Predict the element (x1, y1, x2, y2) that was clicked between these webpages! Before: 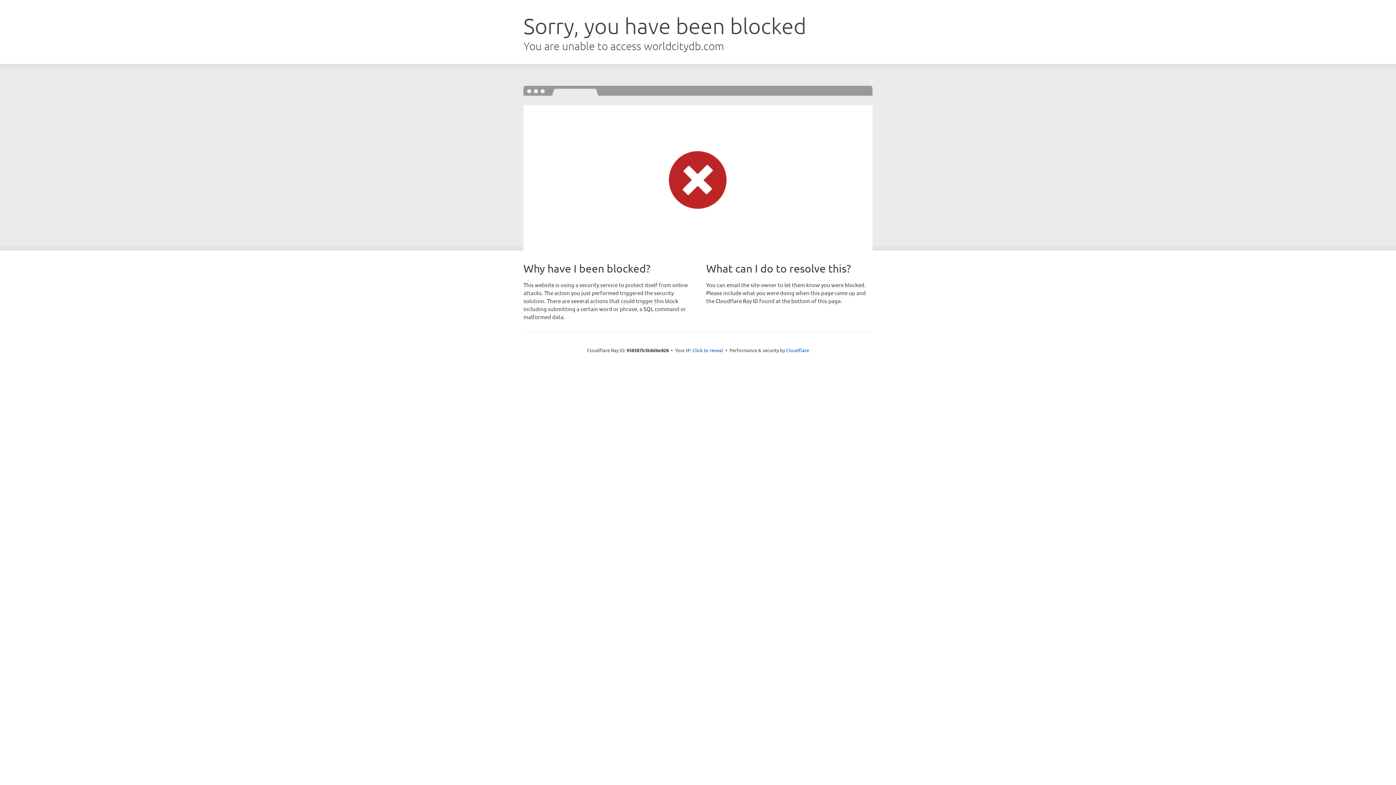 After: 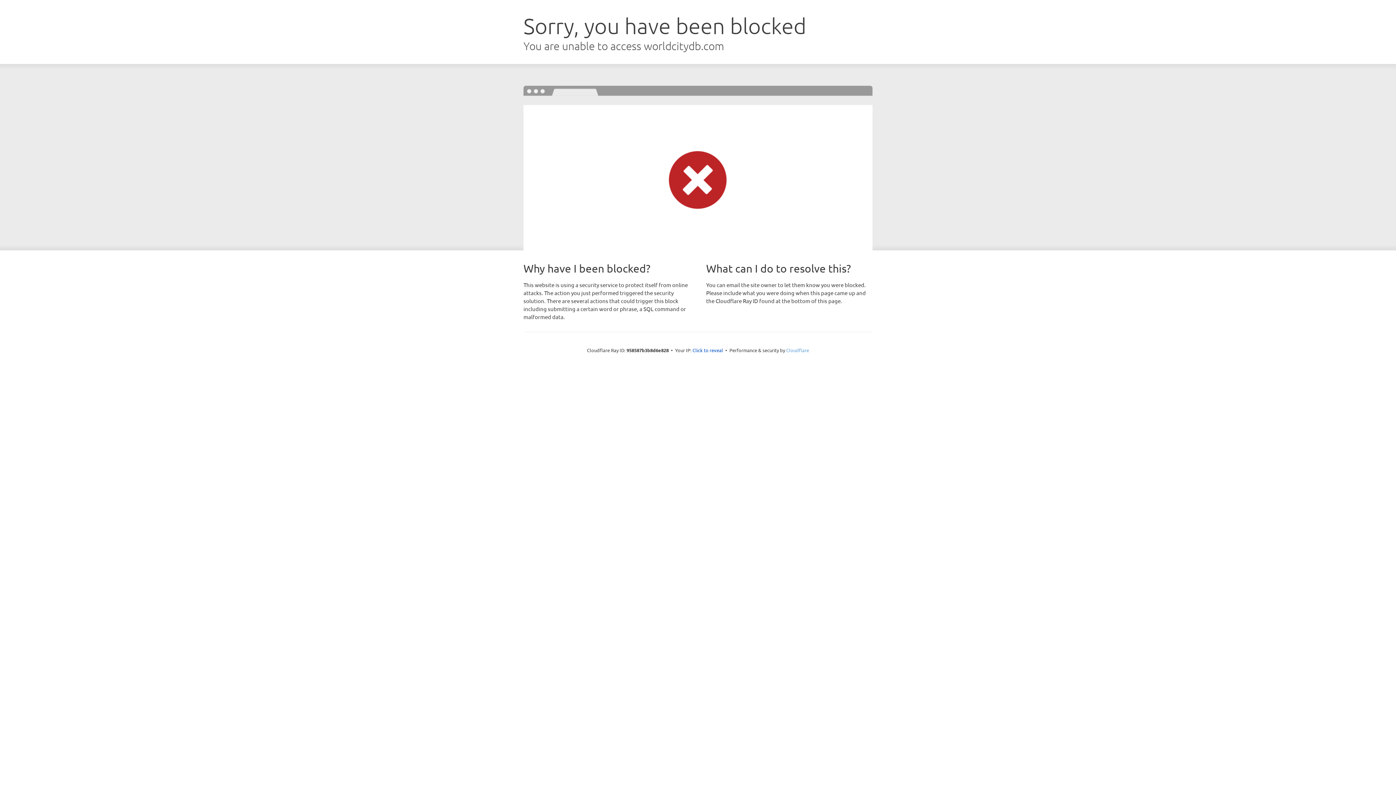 Action: bbox: (786, 347, 809, 353) label: Cloudflare